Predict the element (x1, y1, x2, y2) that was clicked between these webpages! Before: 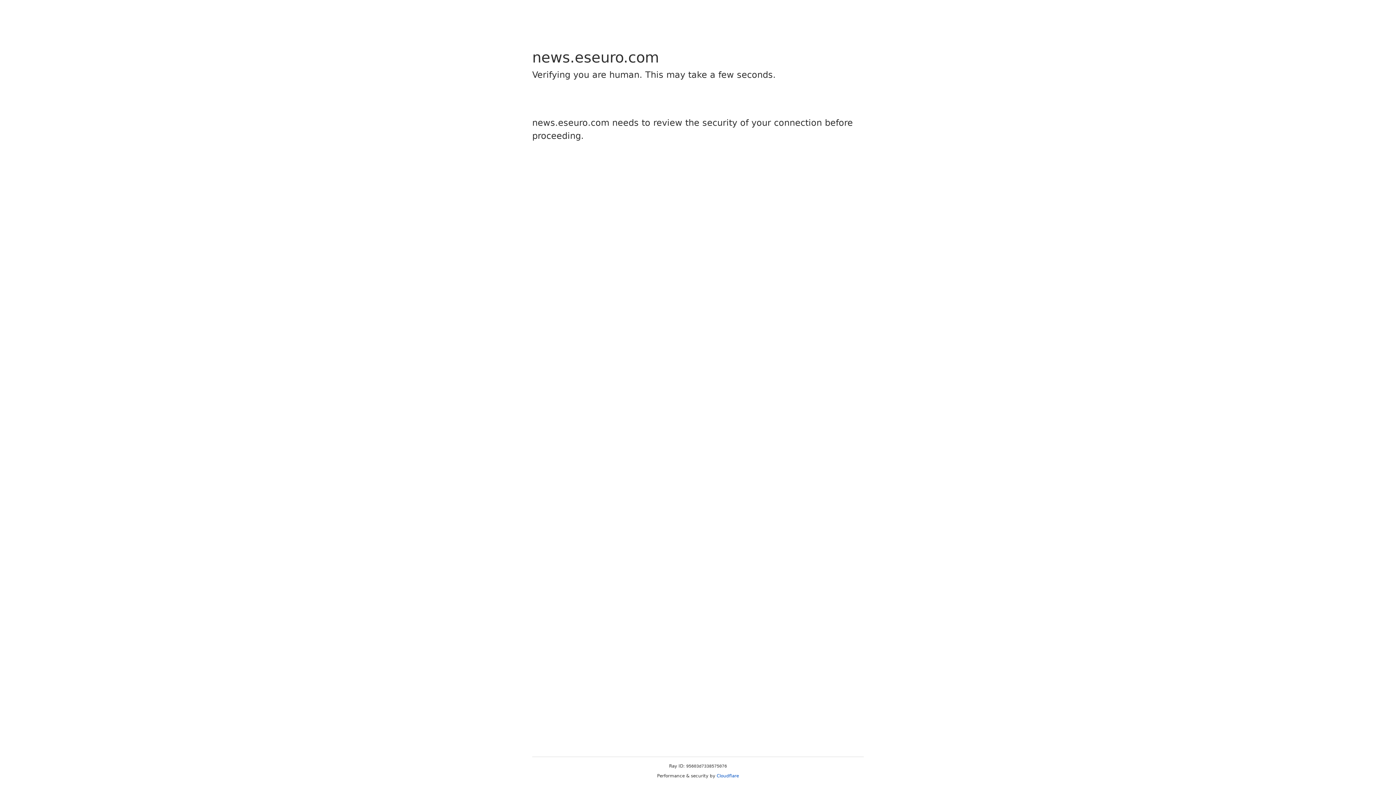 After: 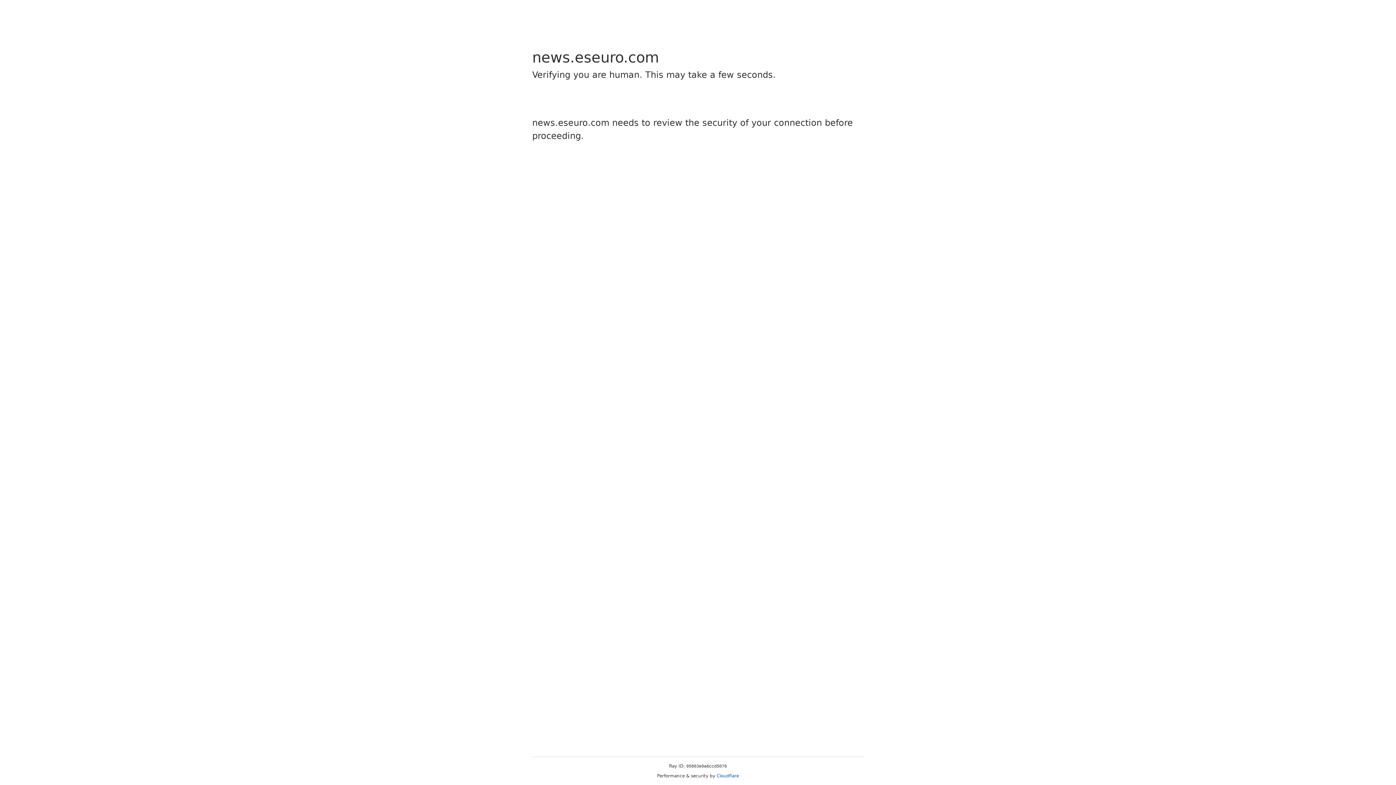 Action: label: Cloudflare bbox: (716, 773, 739, 778)